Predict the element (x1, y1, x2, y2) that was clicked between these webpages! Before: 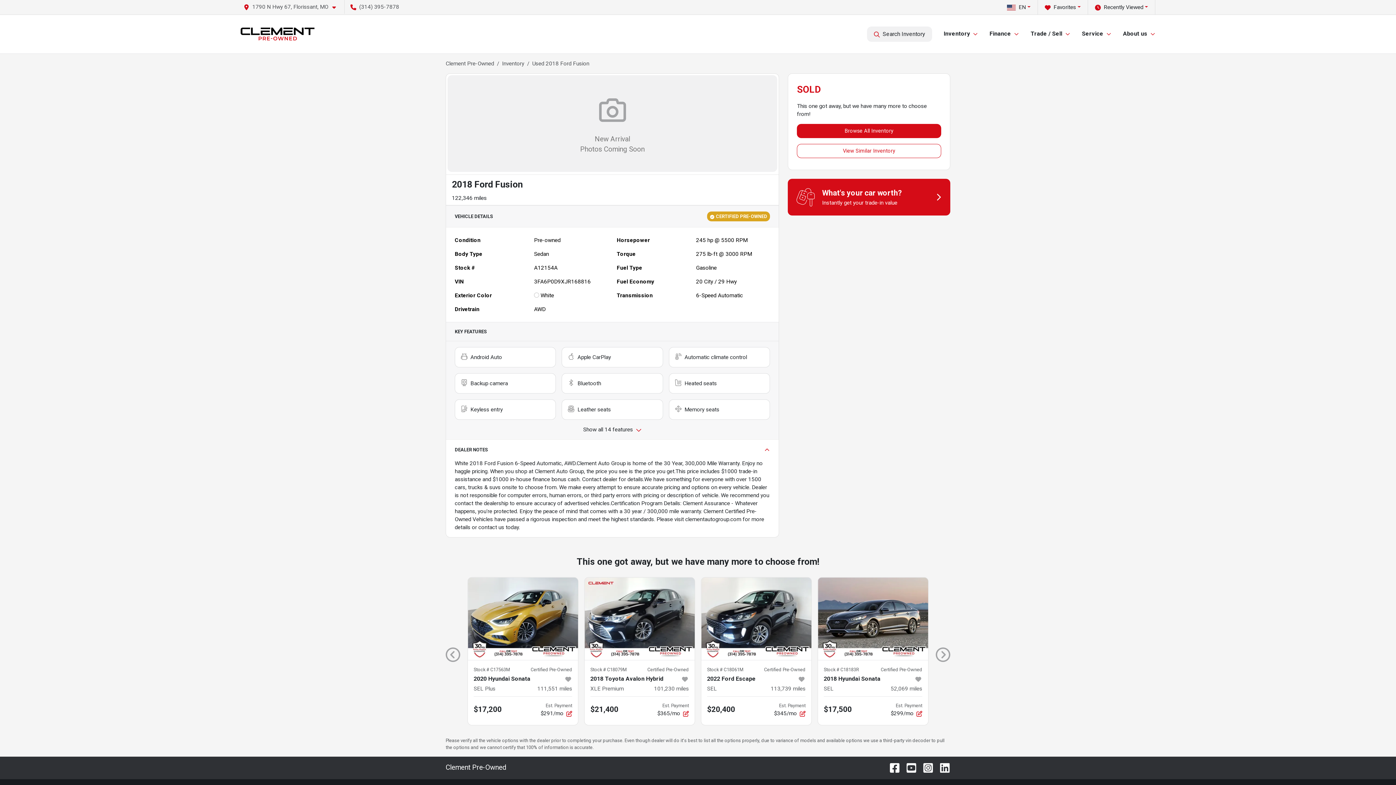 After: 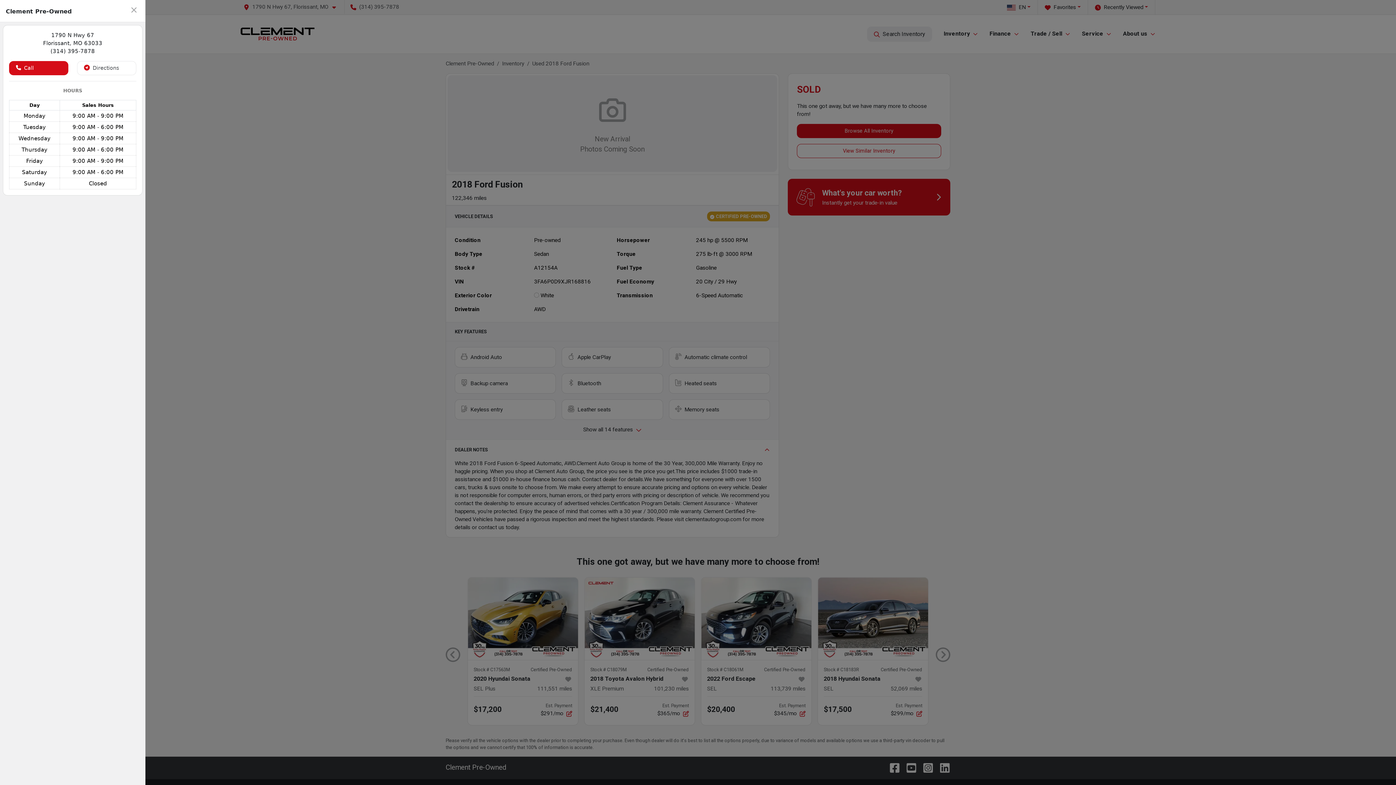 Action: bbox: (240, 0, 344, 13) label: 1790 N Hwy 67, Florissant, MO